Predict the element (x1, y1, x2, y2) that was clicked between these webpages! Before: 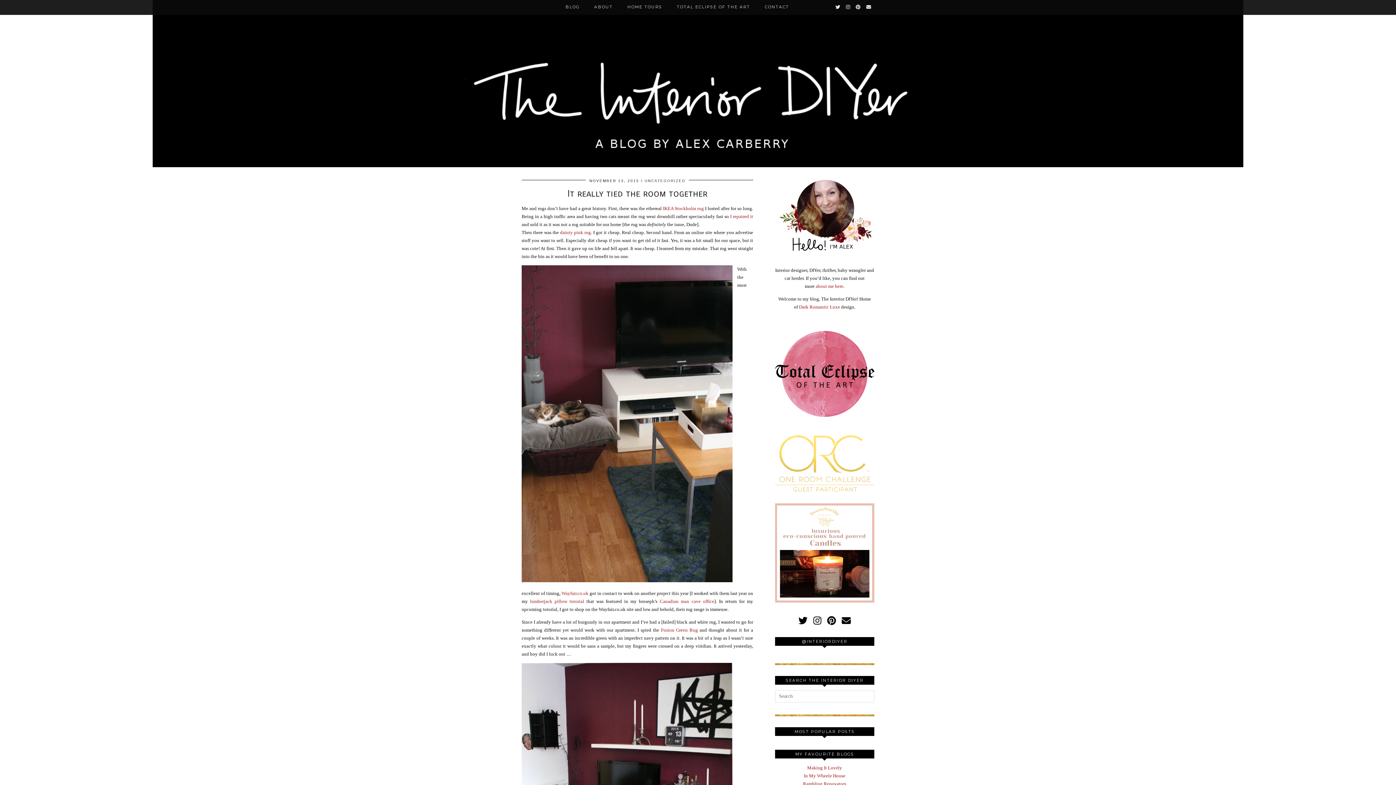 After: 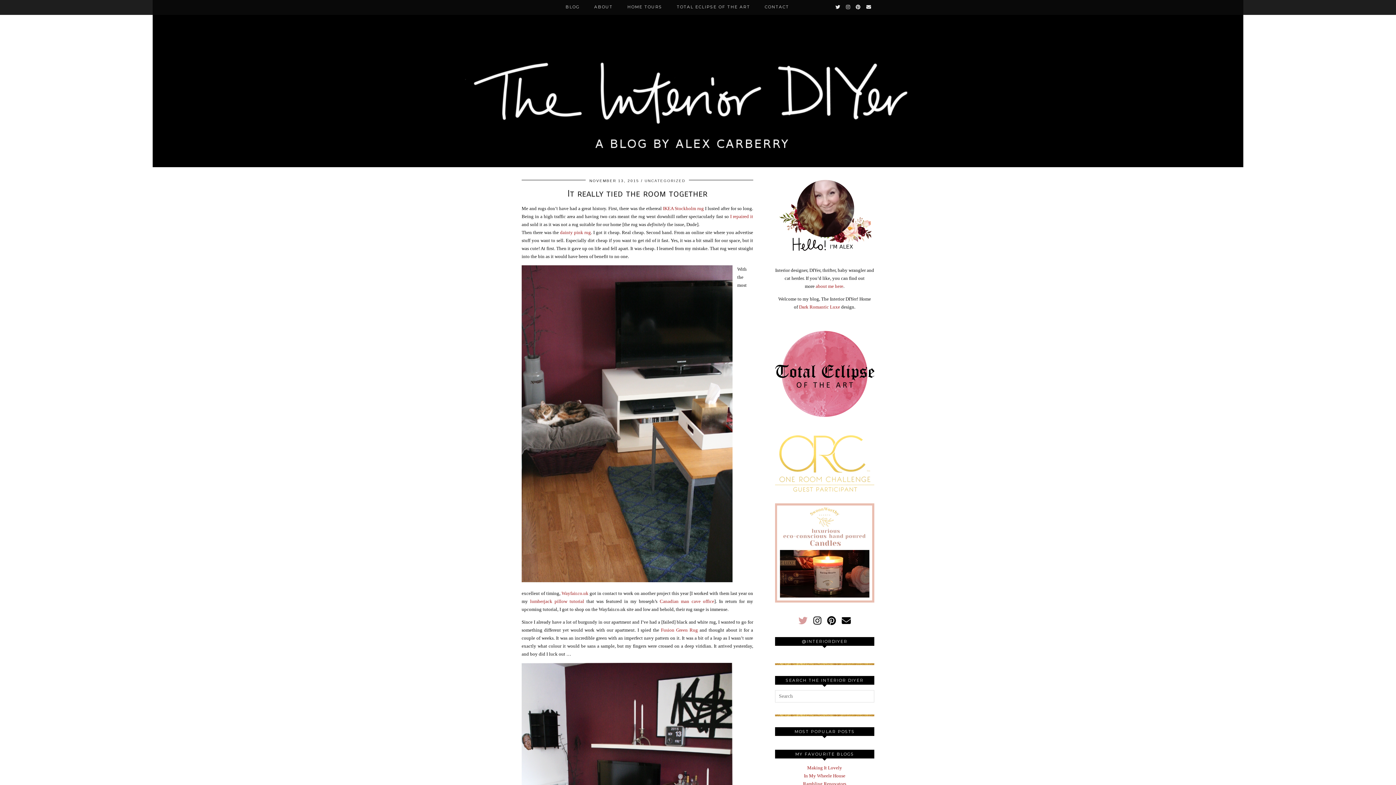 Action: bbox: (798, 616, 807, 626) label: twitter